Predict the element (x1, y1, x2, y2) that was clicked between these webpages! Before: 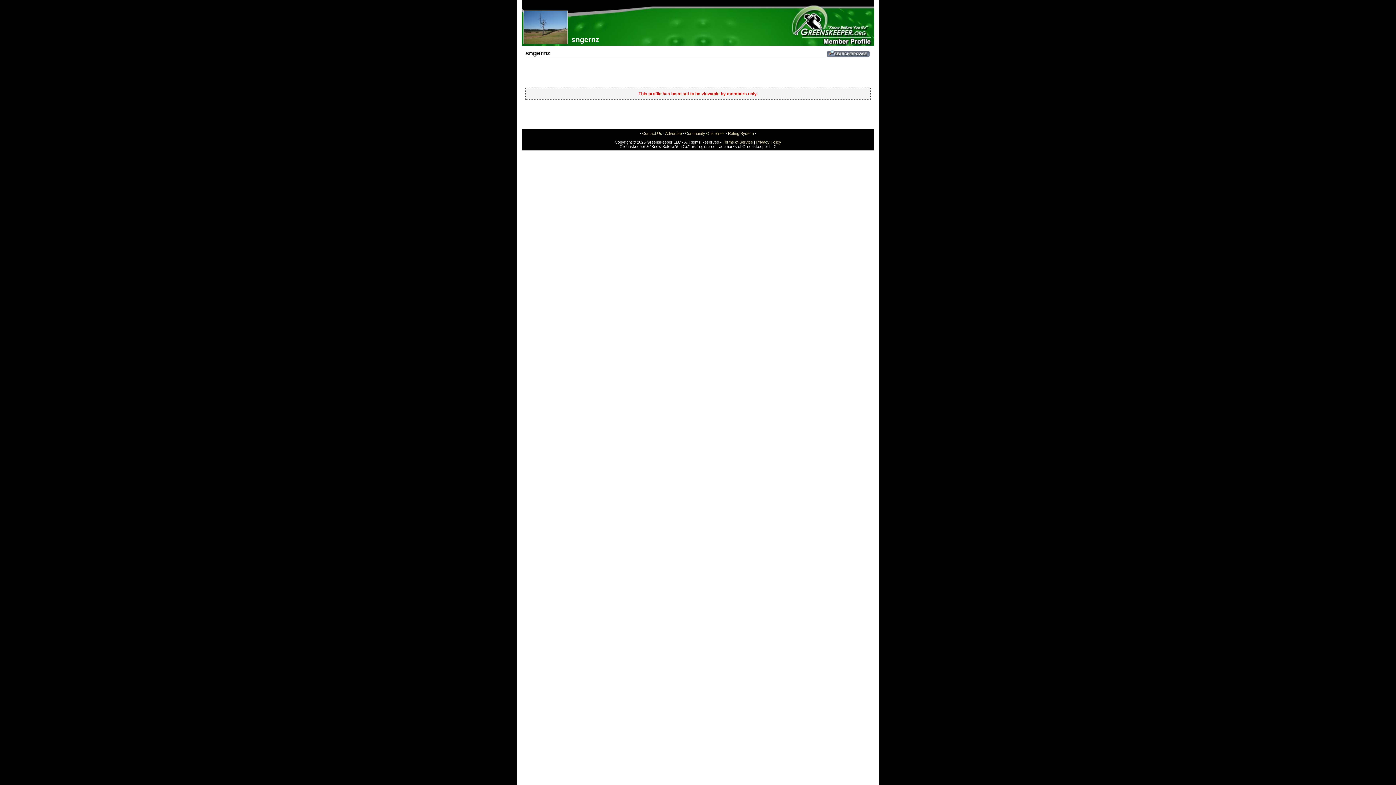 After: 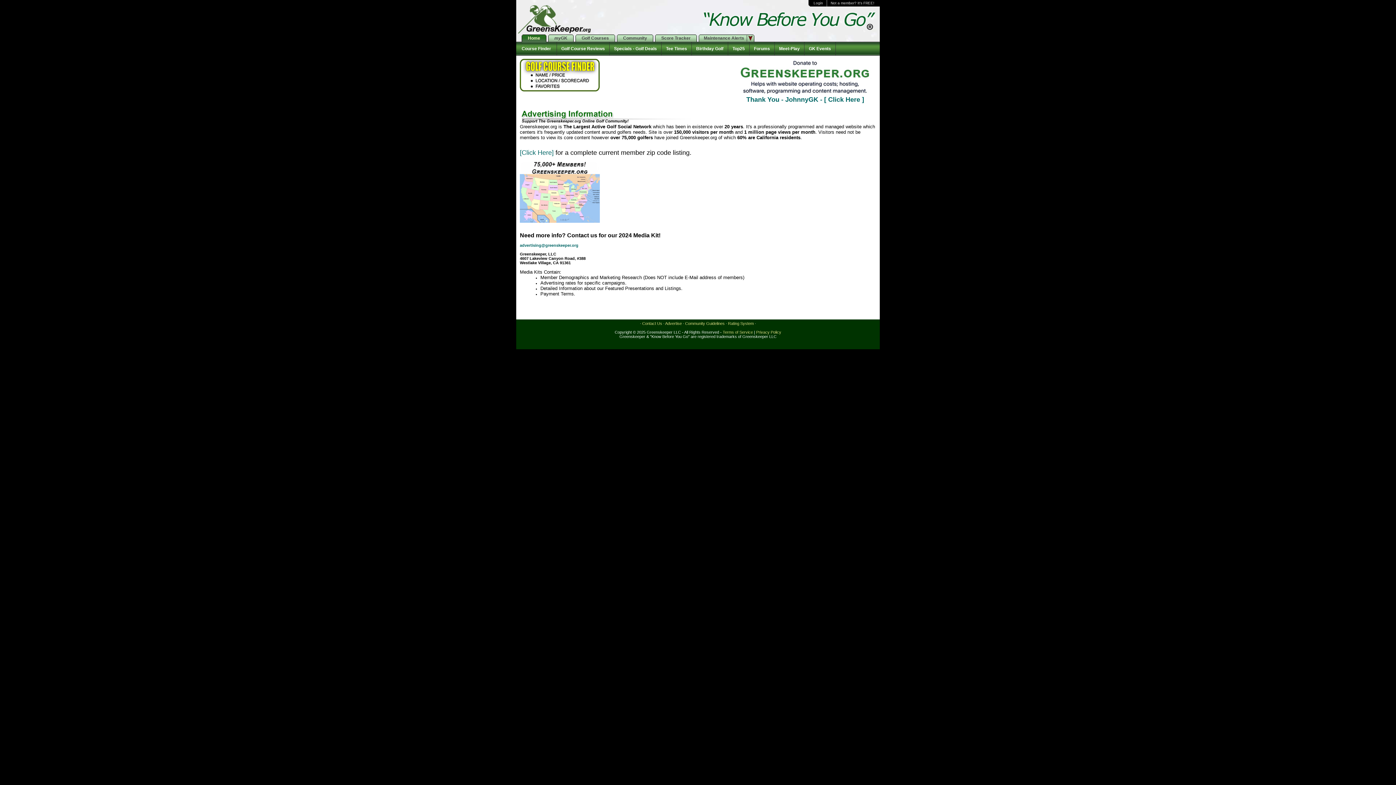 Action: bbox: (665, 131, 682, 135) label: Advertise